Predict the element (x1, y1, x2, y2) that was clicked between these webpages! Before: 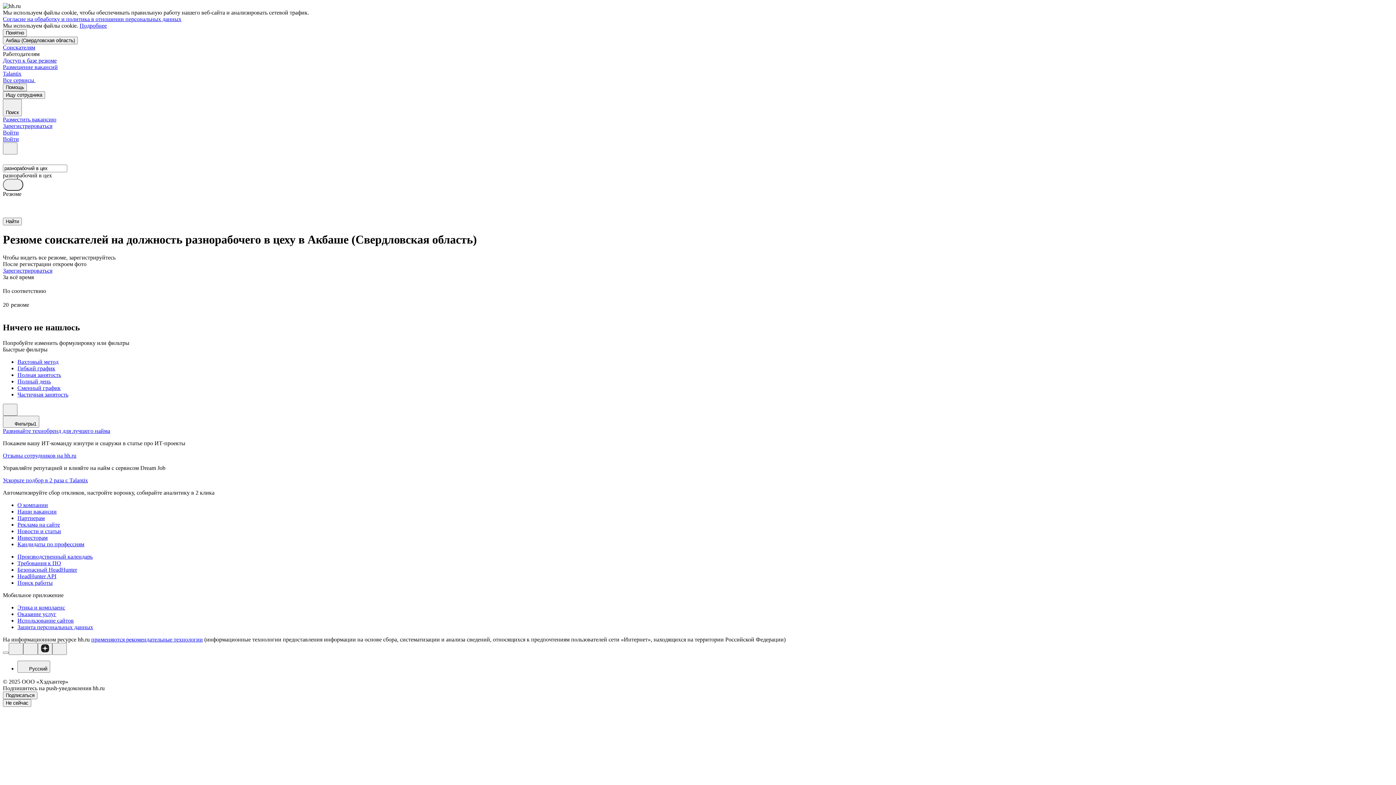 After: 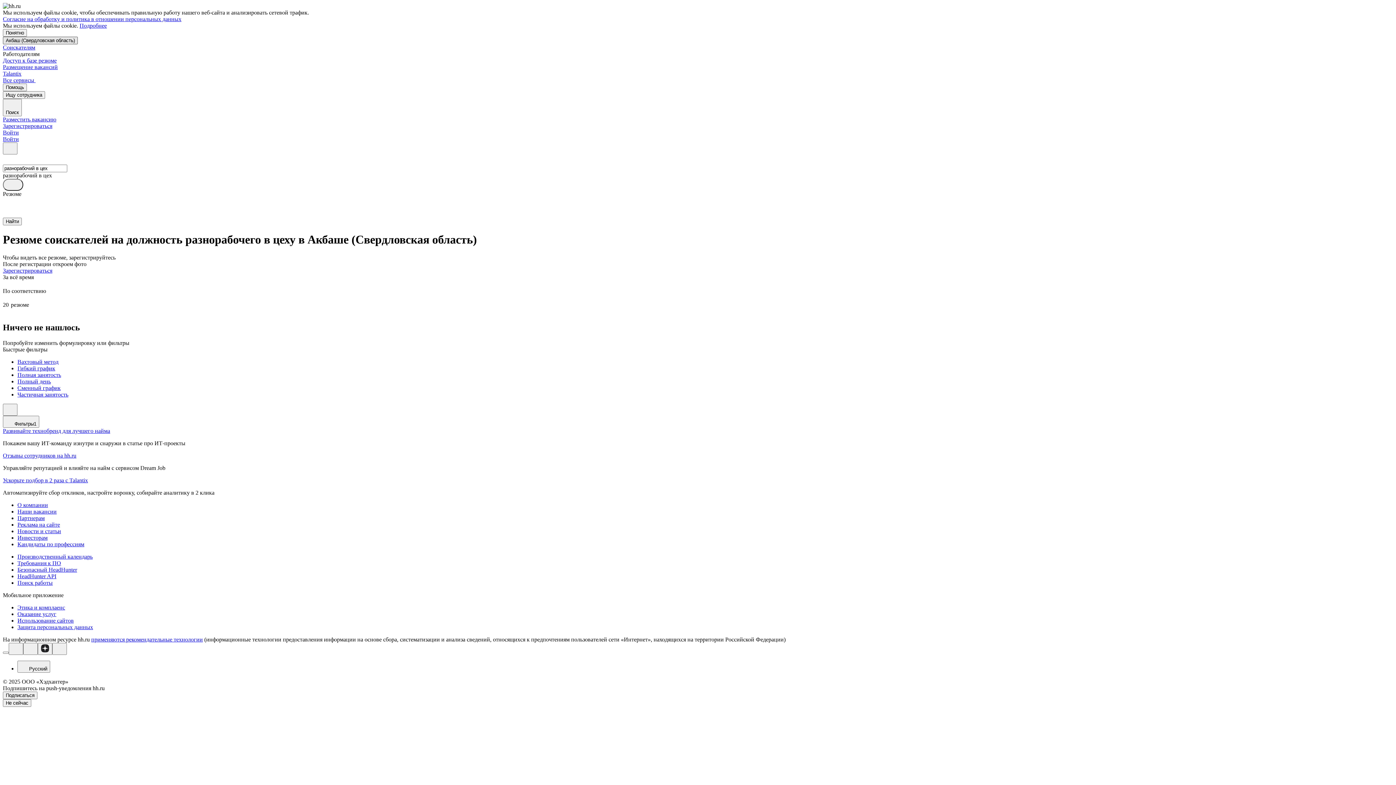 Action: bbox: (2, 36, 77, 44) label: Акбаш (Свердловская область)